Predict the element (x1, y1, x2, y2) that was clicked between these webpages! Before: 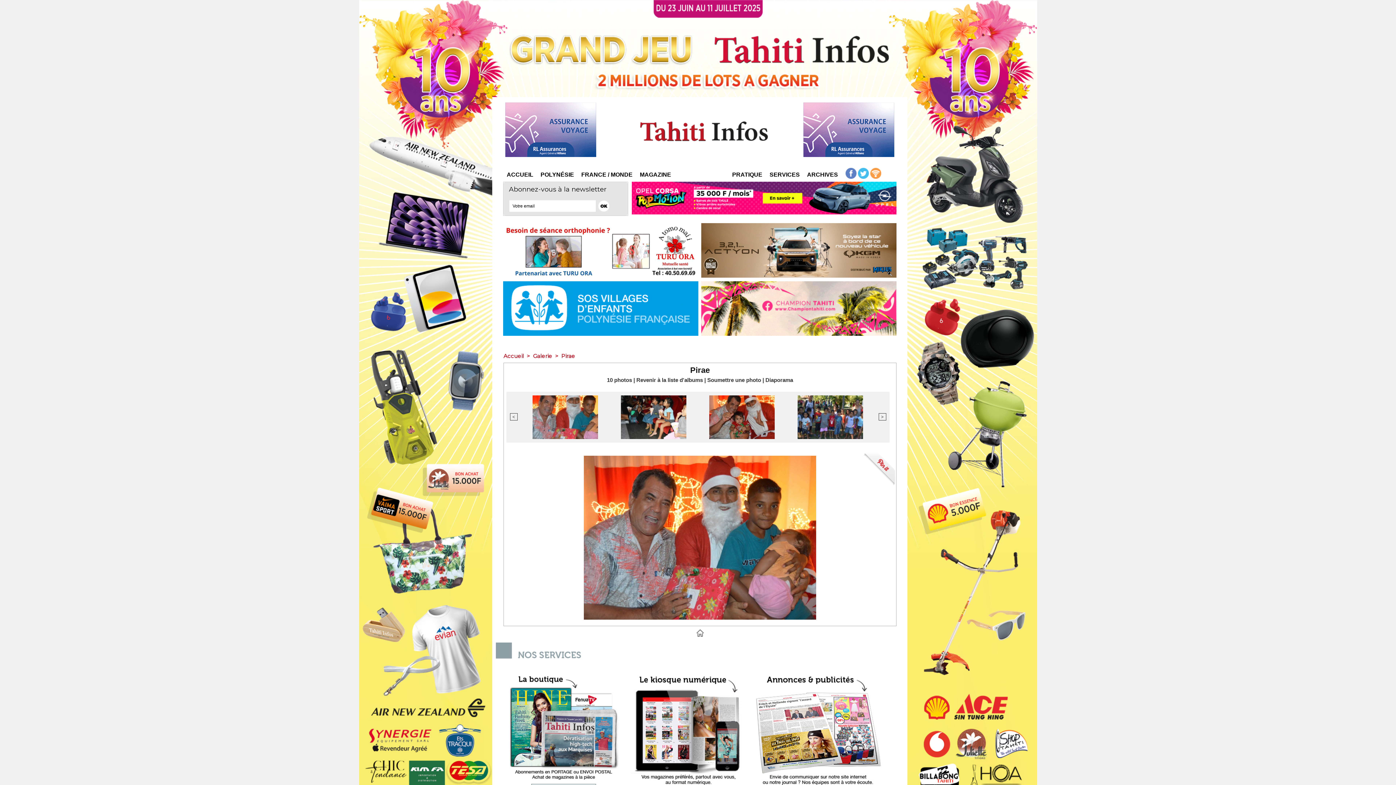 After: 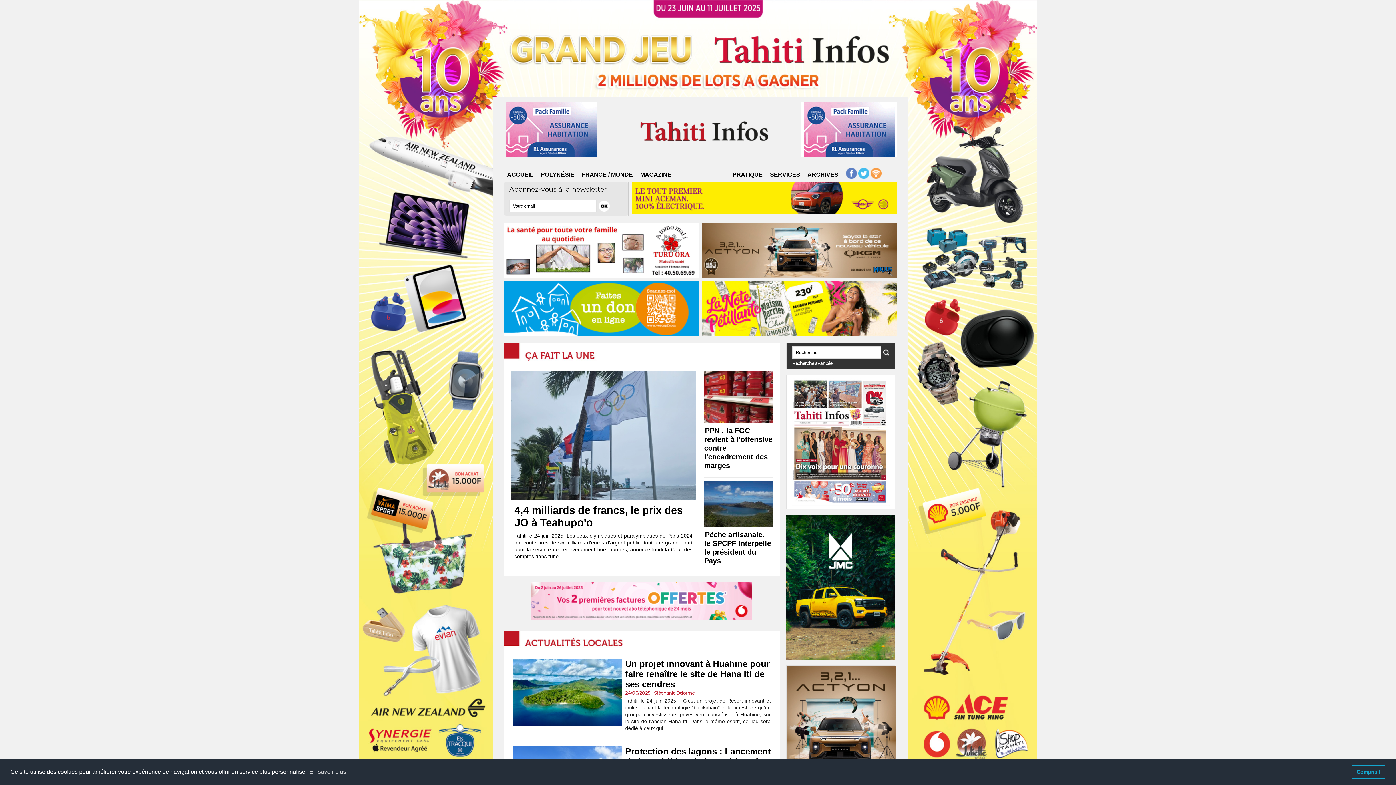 Action: label: Accueil bbox: (503, 352, 524, 359)